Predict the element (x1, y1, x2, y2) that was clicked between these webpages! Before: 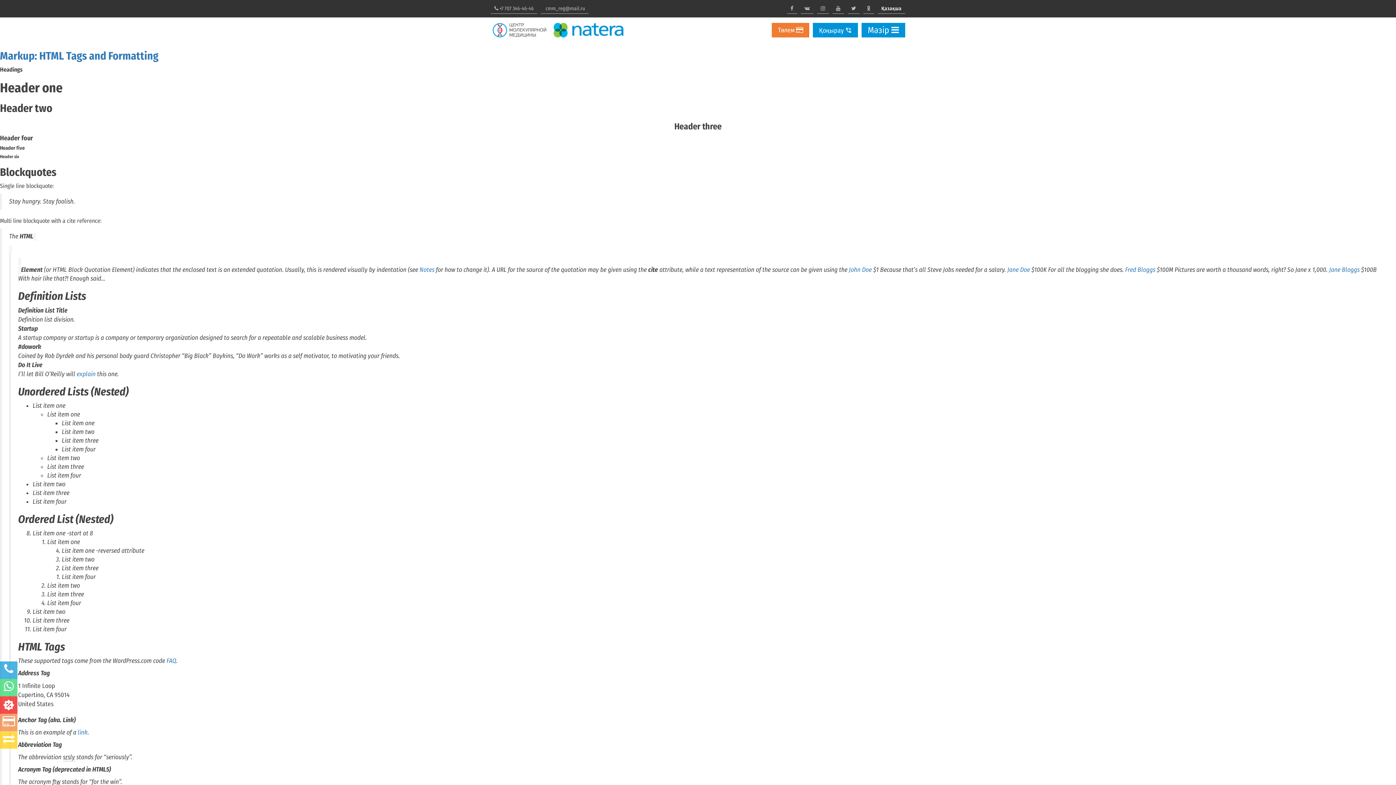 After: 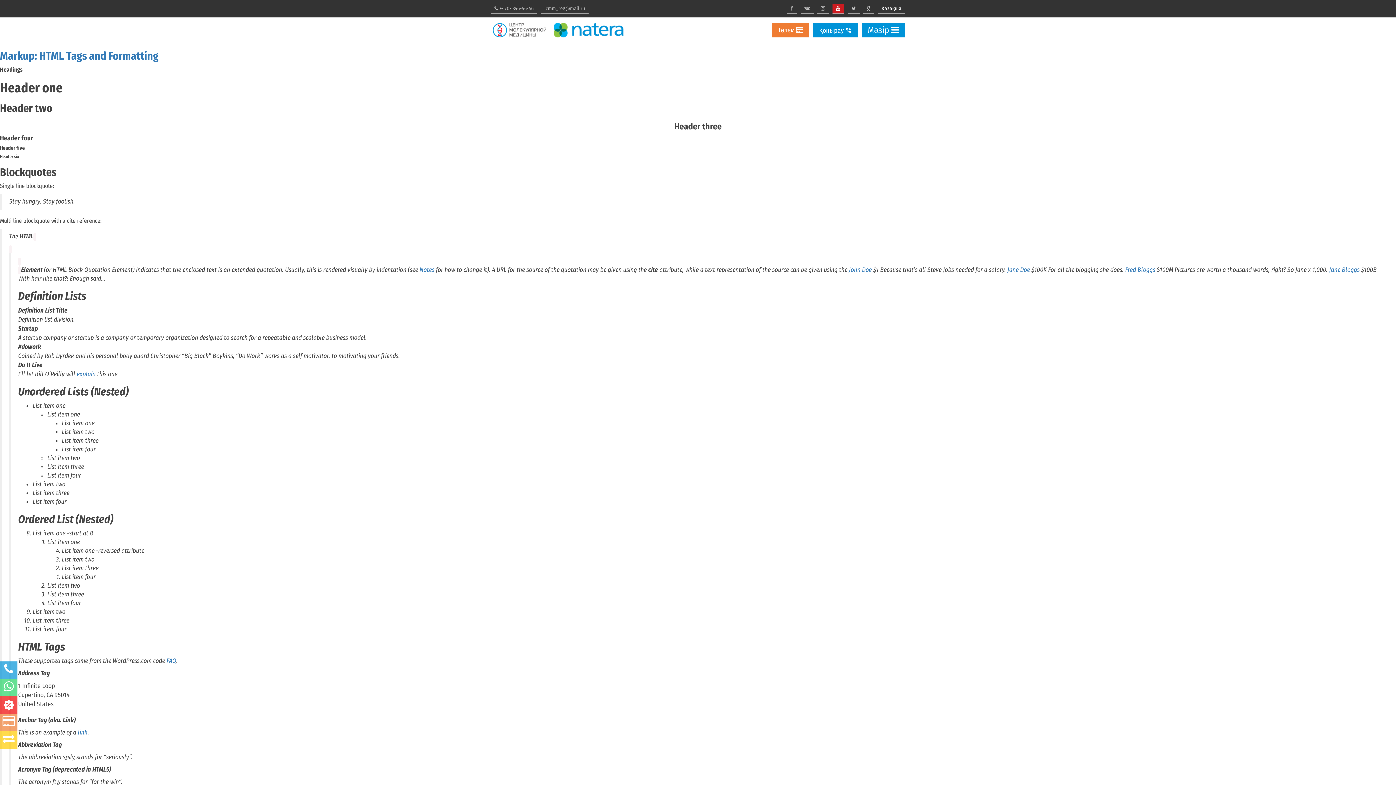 Action: bbox: (832, 3, 844, 13)